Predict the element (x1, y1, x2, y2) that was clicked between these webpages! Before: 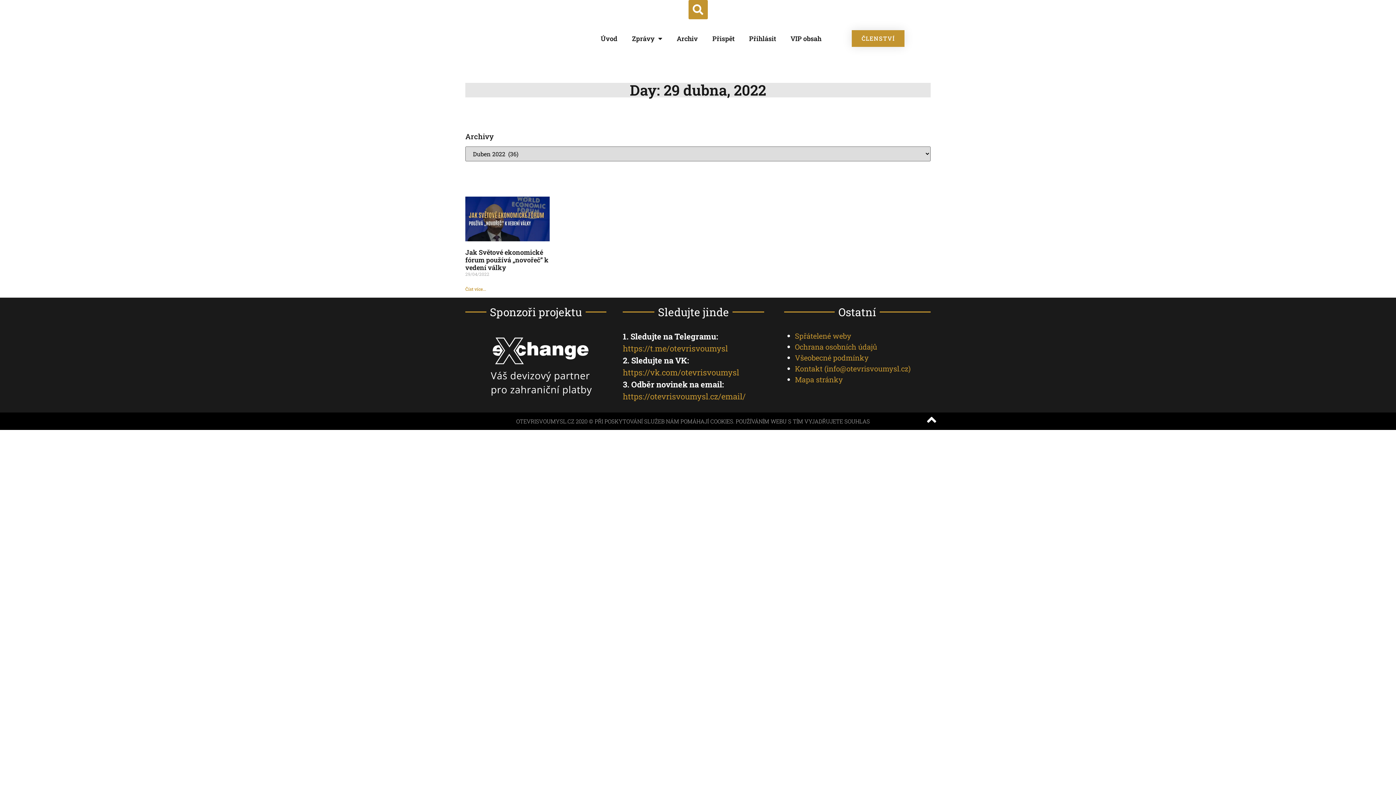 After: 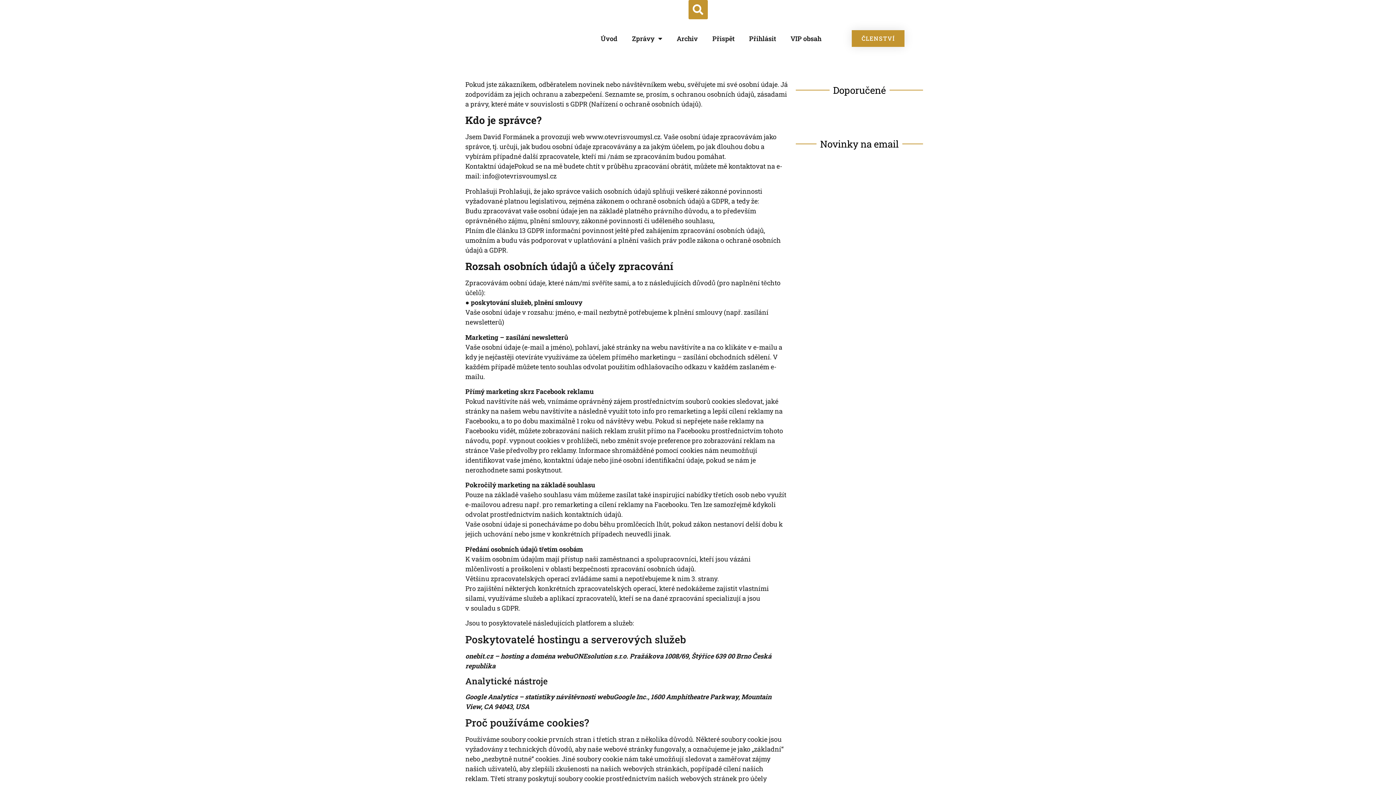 Action: label: Ochrana osobních údajů bbox: (795, 342, 877, 351)